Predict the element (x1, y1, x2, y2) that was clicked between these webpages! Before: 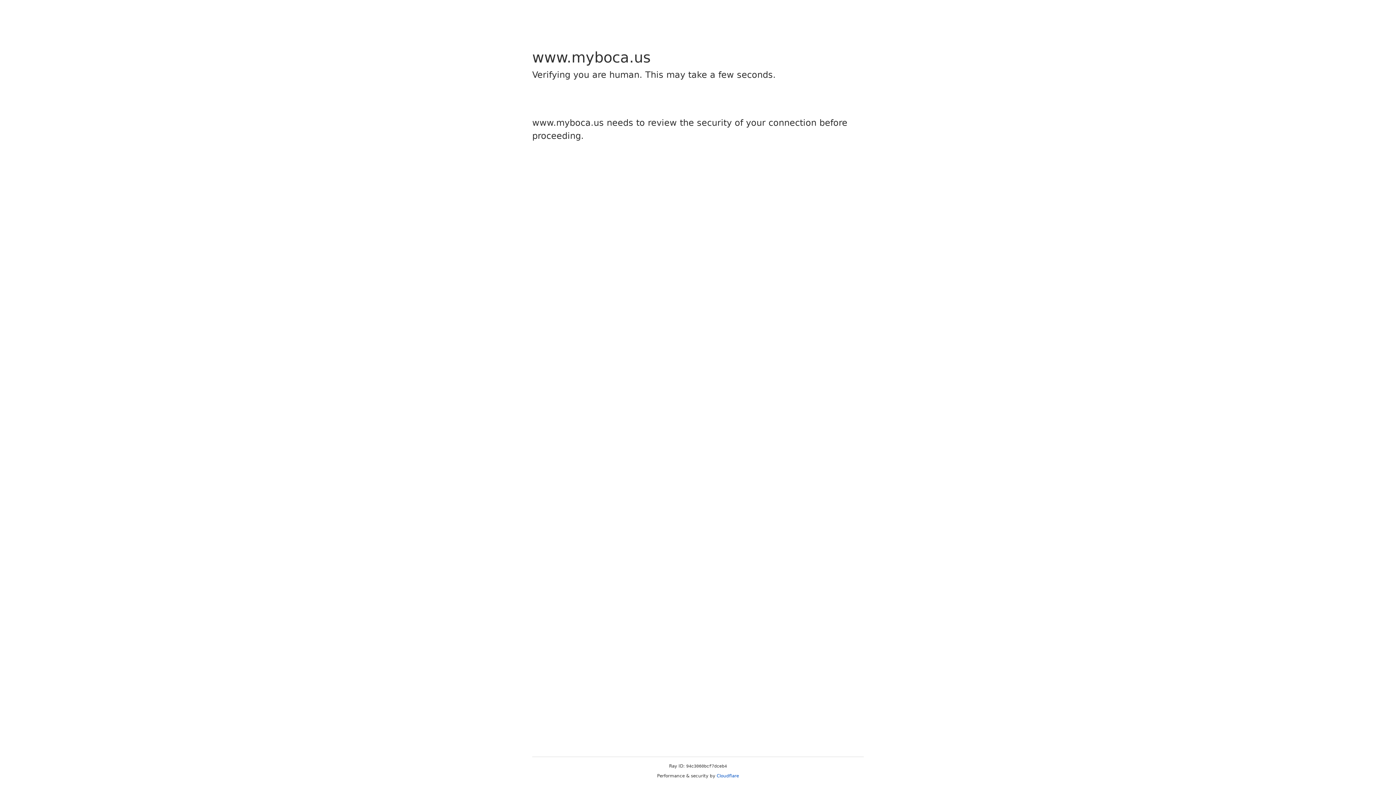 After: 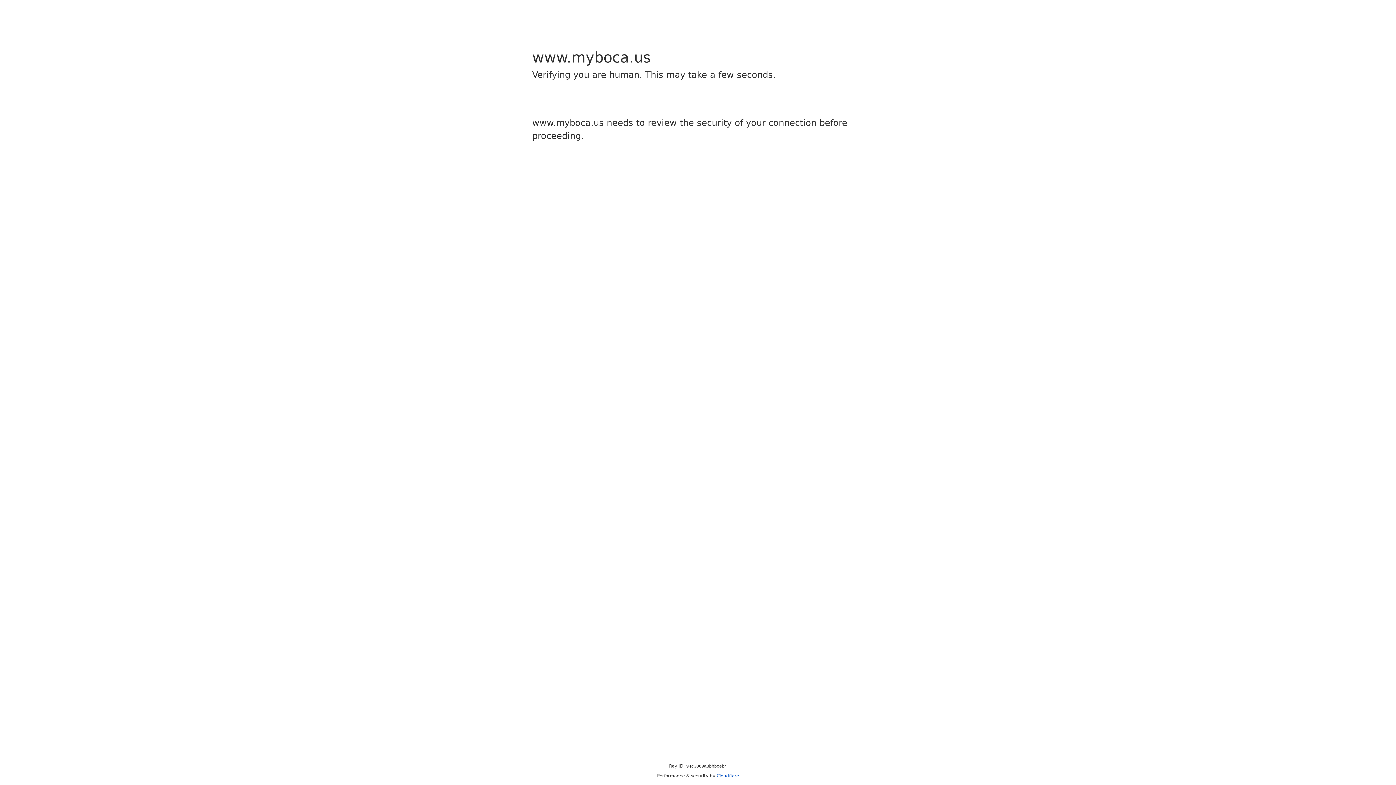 Action: bbox: (716, 773, 739, 778) label: Cloudflare